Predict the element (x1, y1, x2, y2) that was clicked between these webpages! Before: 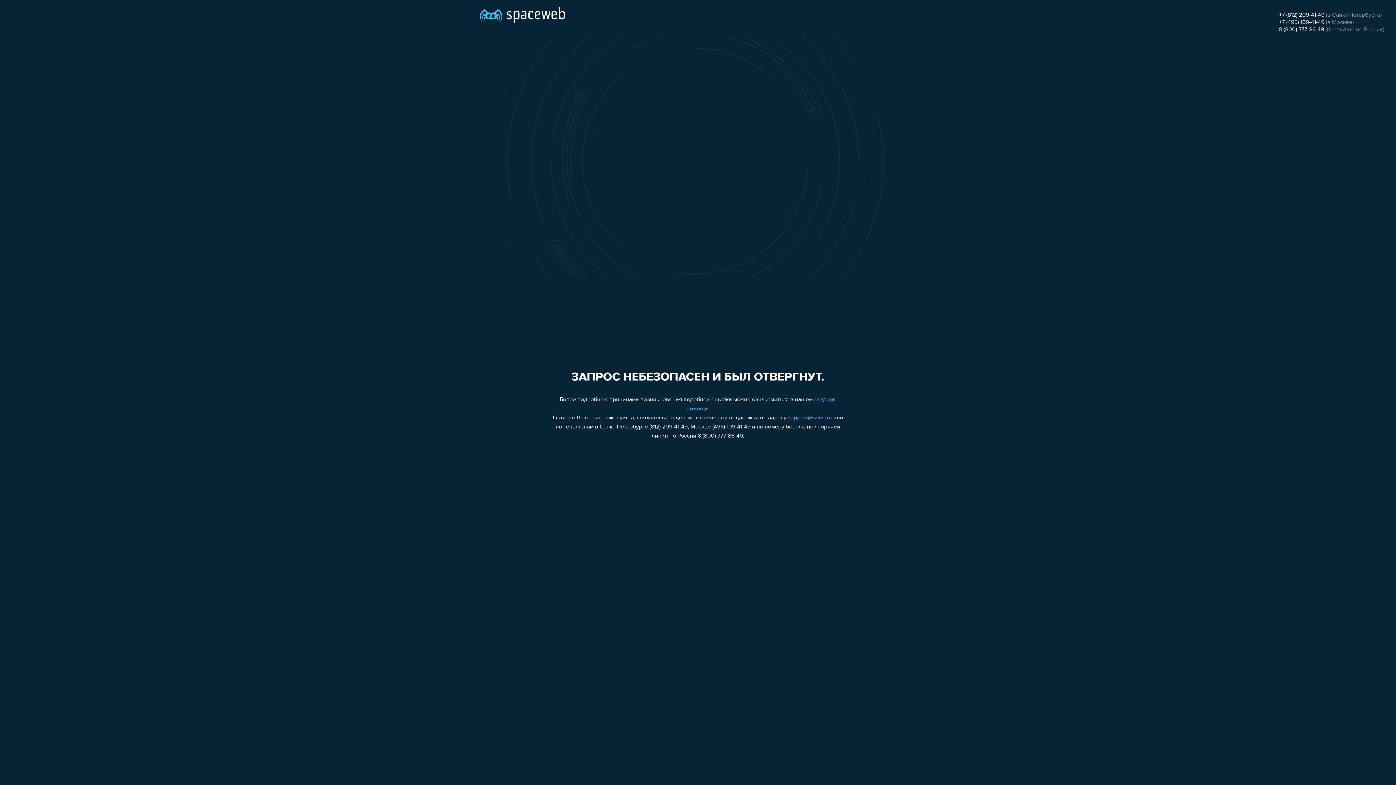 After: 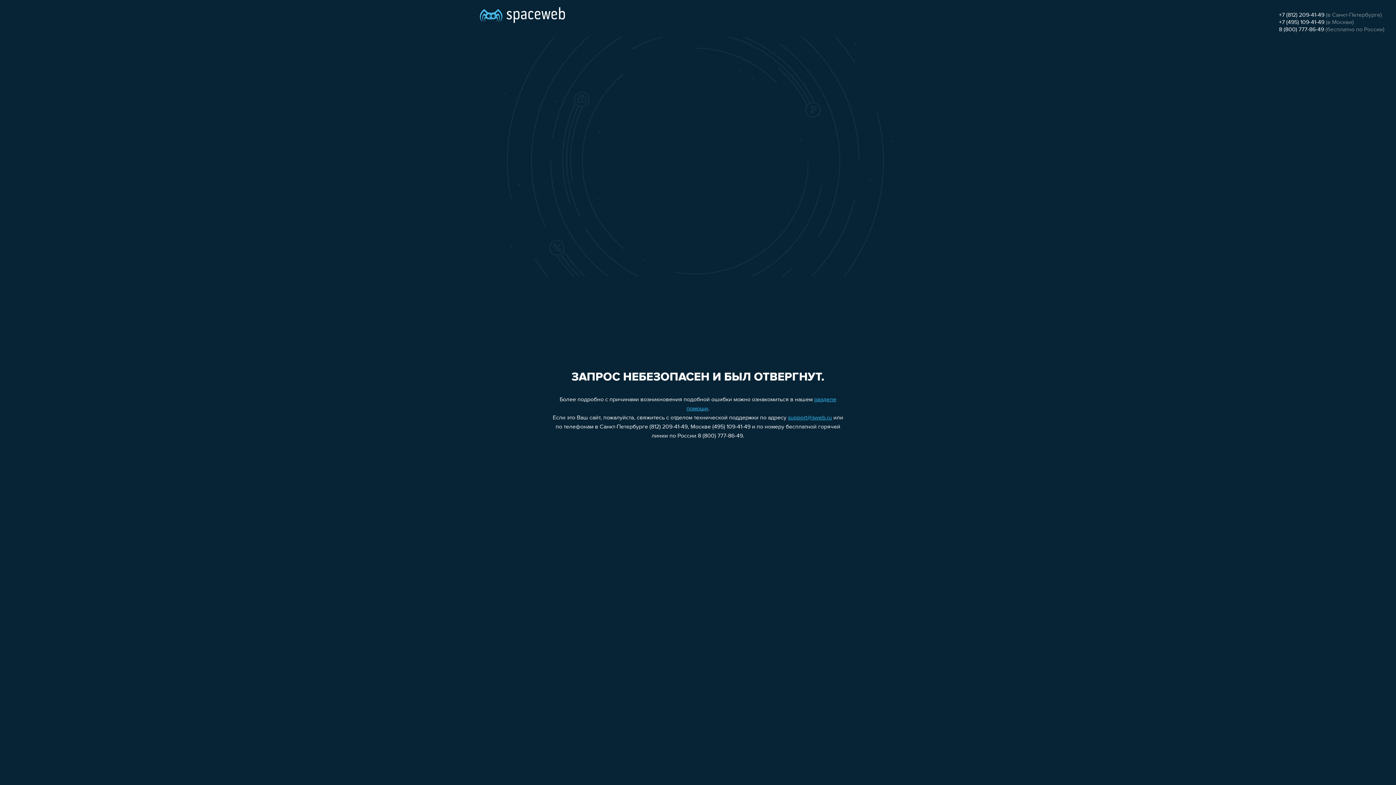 Action: bbox: (1279, 12, 1324, 18) label: +7 (812) 209-41-49